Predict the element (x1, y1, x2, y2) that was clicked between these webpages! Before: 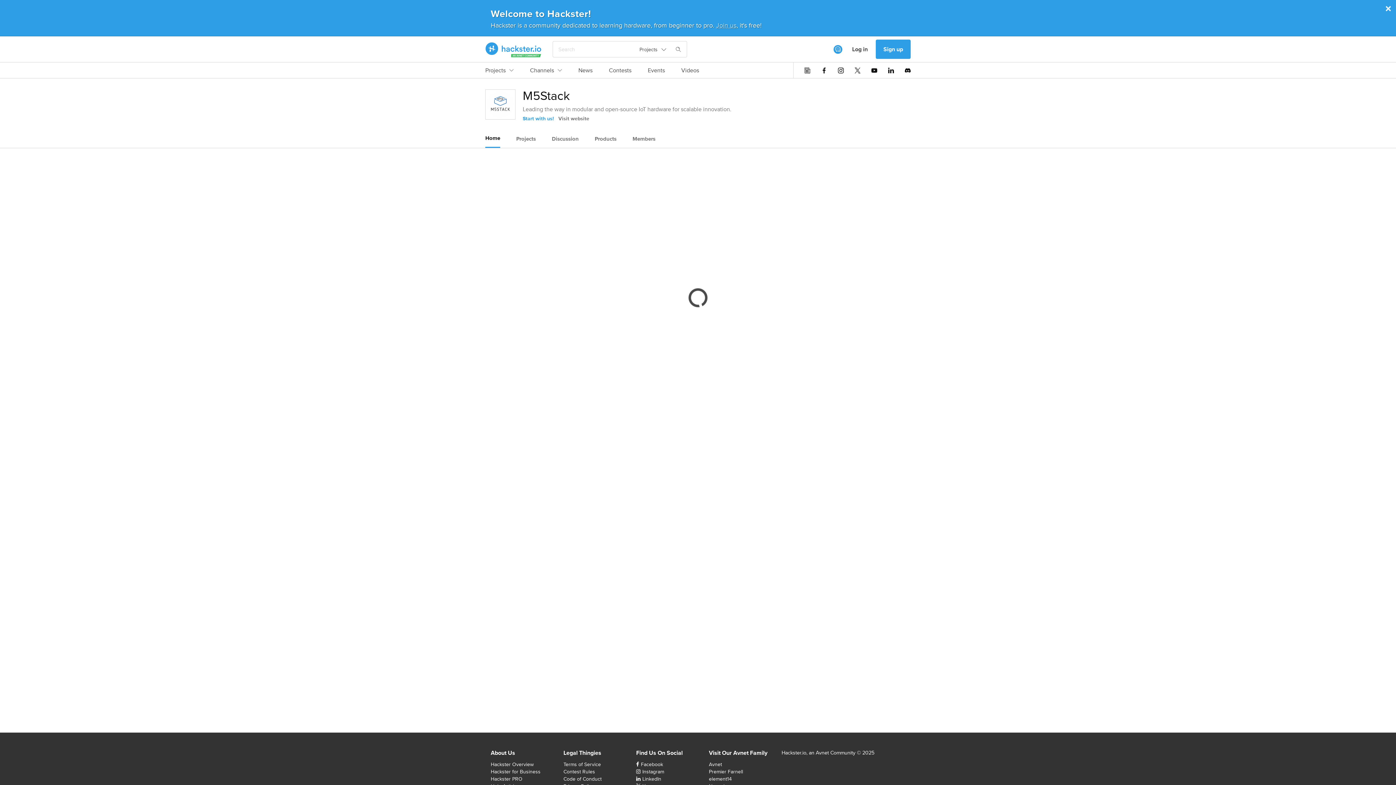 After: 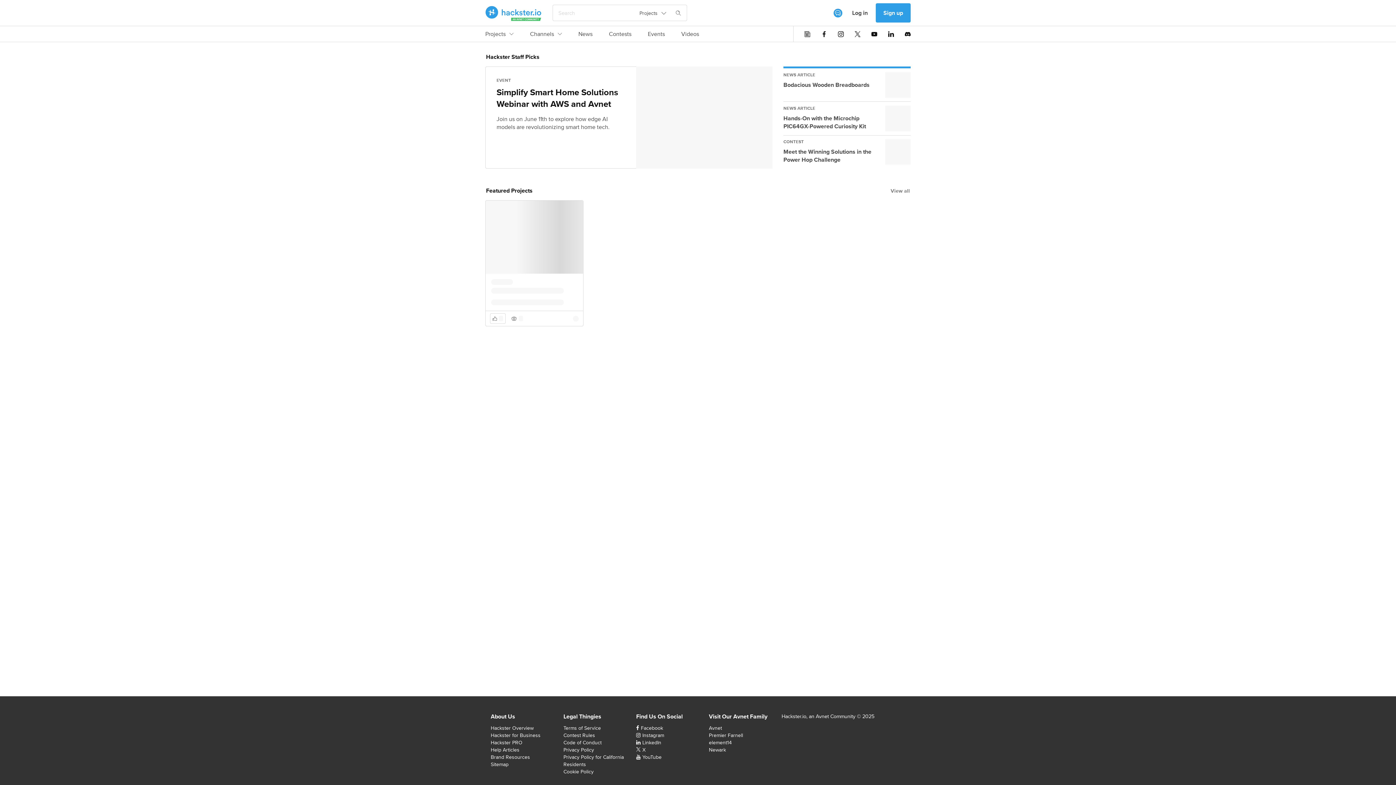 Action: label: Hackster Homepage link bbox: (485, 42, 541, 56)